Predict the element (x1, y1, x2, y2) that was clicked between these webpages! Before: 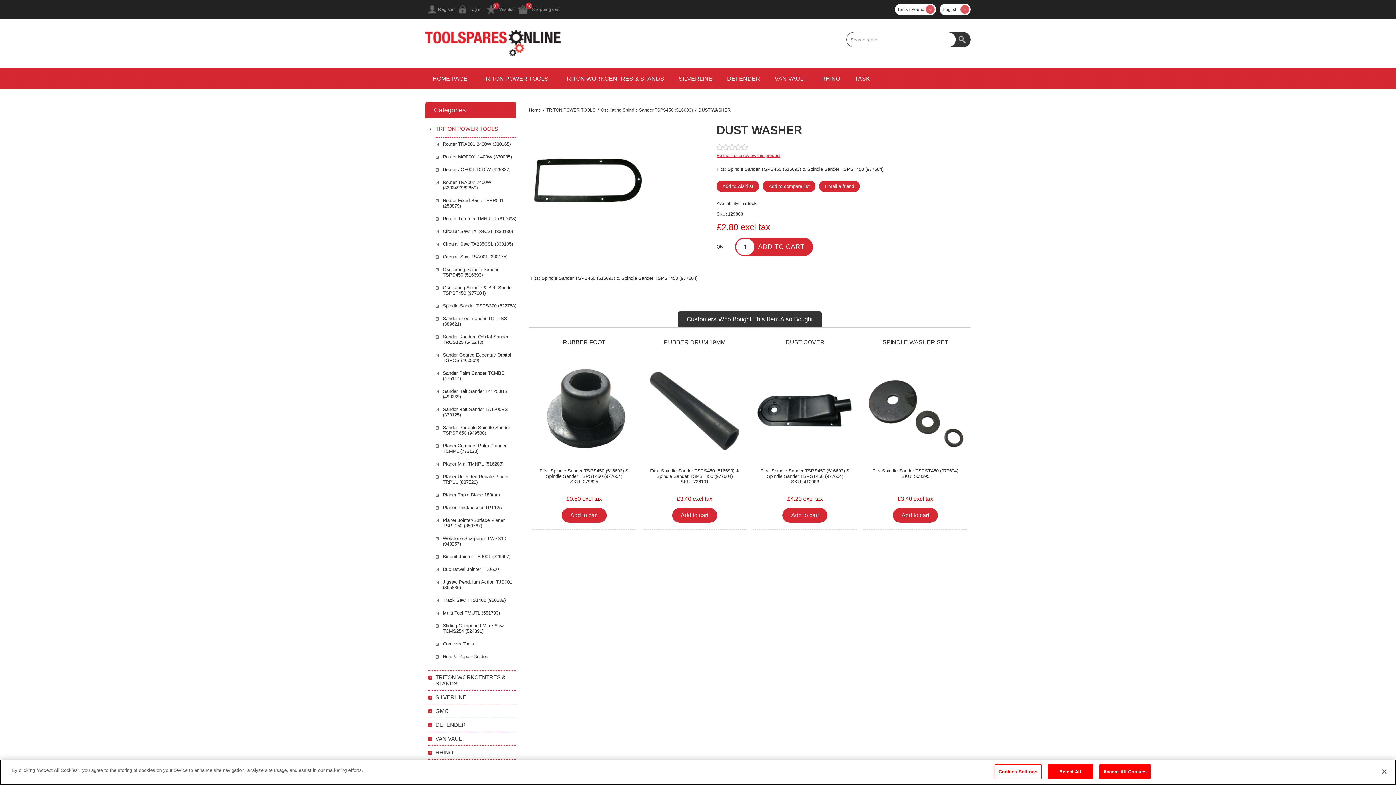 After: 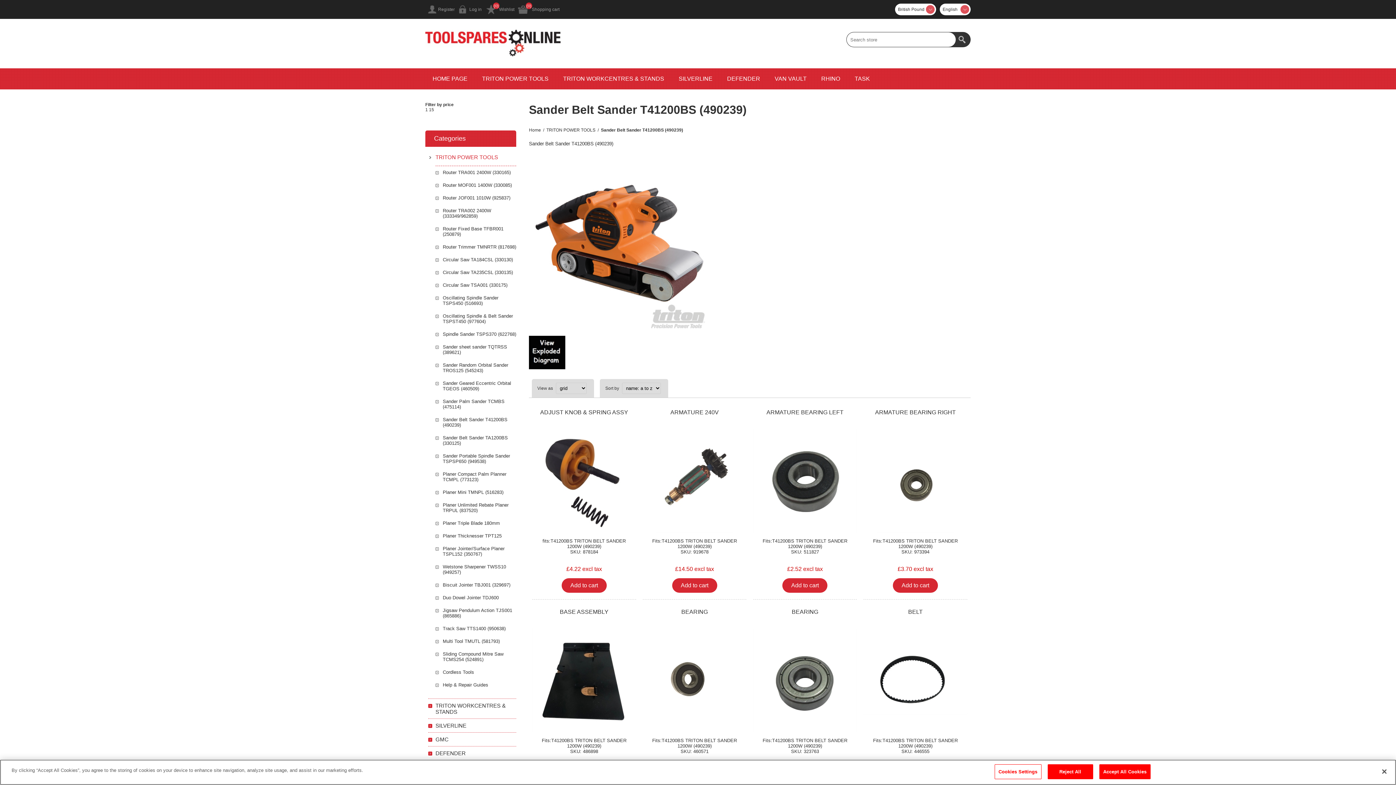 Action: bbox: (435, 385, 516, 403) label: Sander Belt Sander T41200BS (490239)